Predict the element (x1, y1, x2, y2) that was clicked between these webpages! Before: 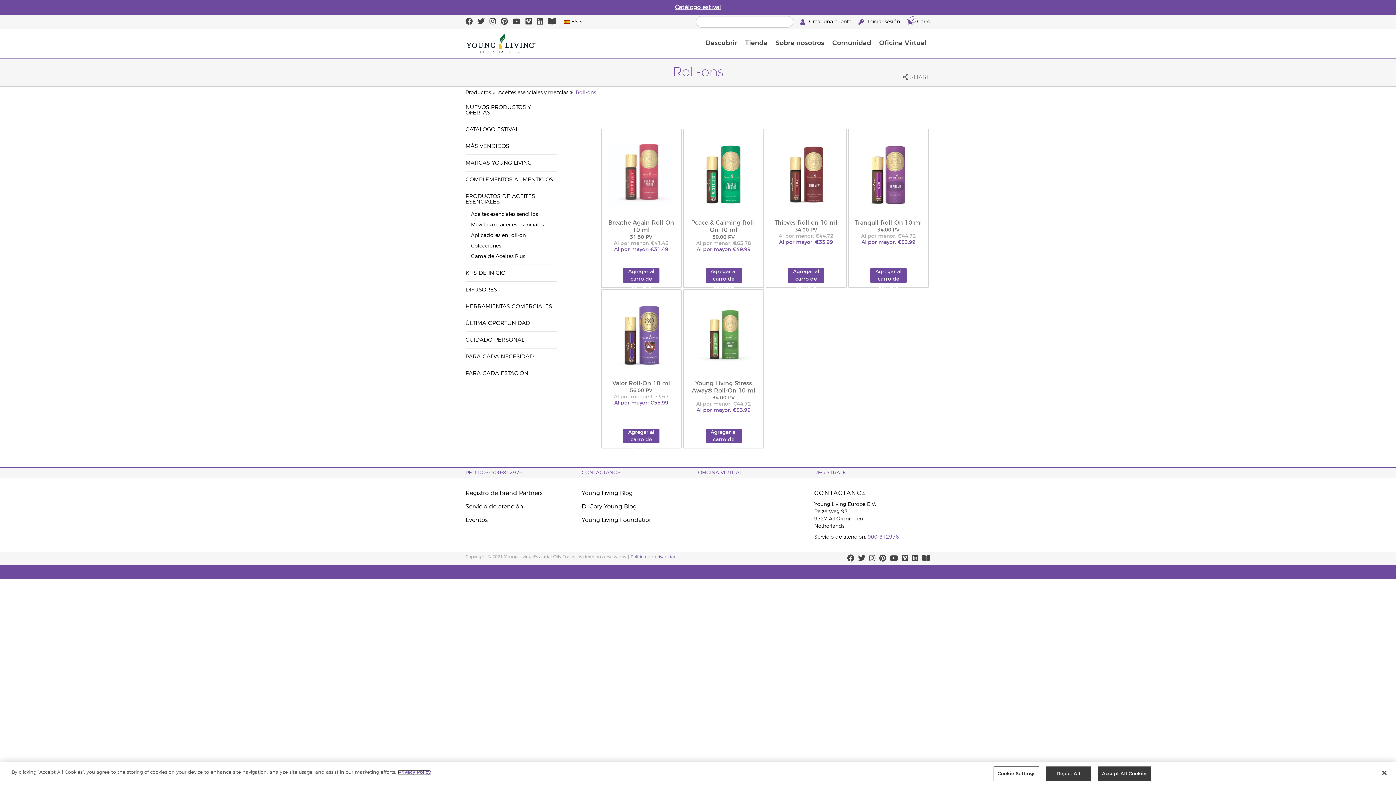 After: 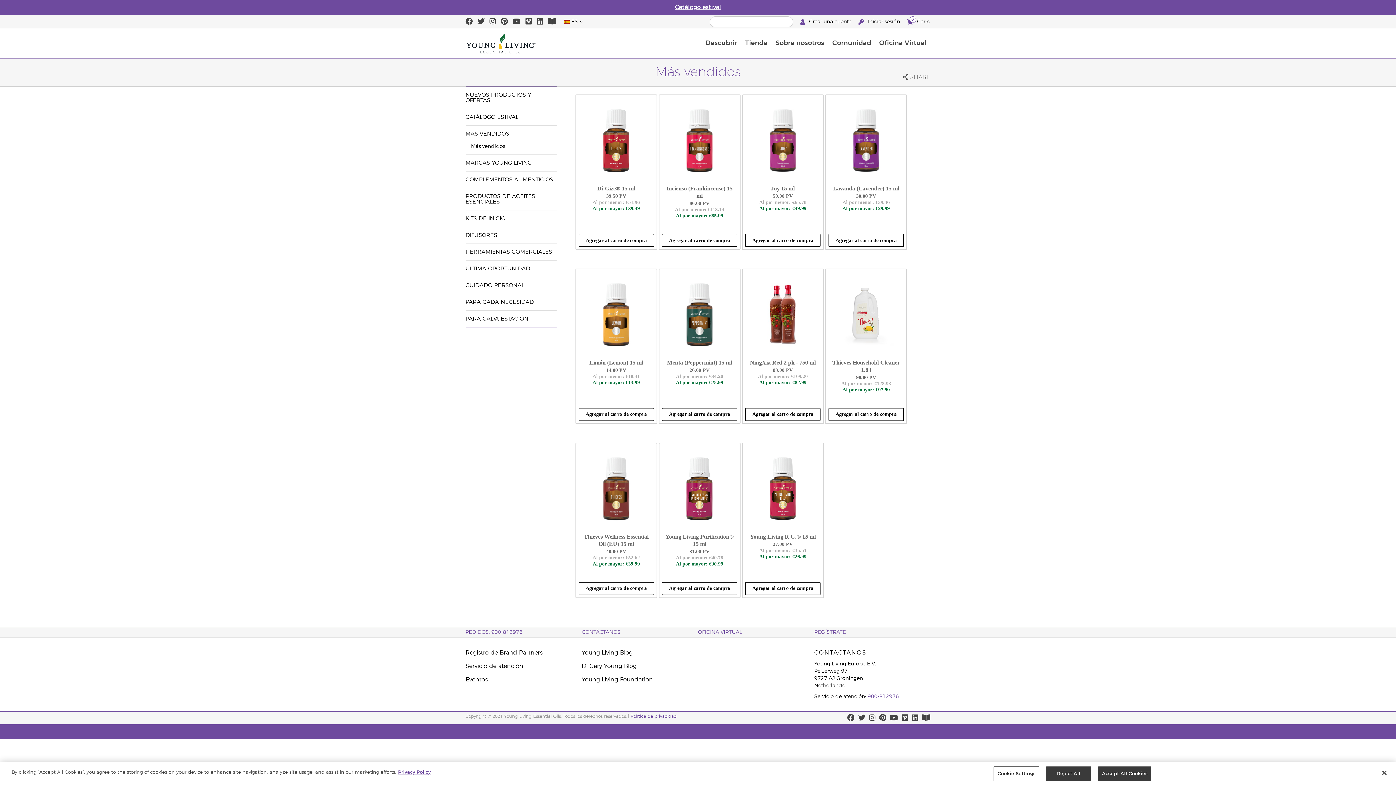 Action: bbox: (465, 143, 509, 149) label: MÁS VENDIDOS